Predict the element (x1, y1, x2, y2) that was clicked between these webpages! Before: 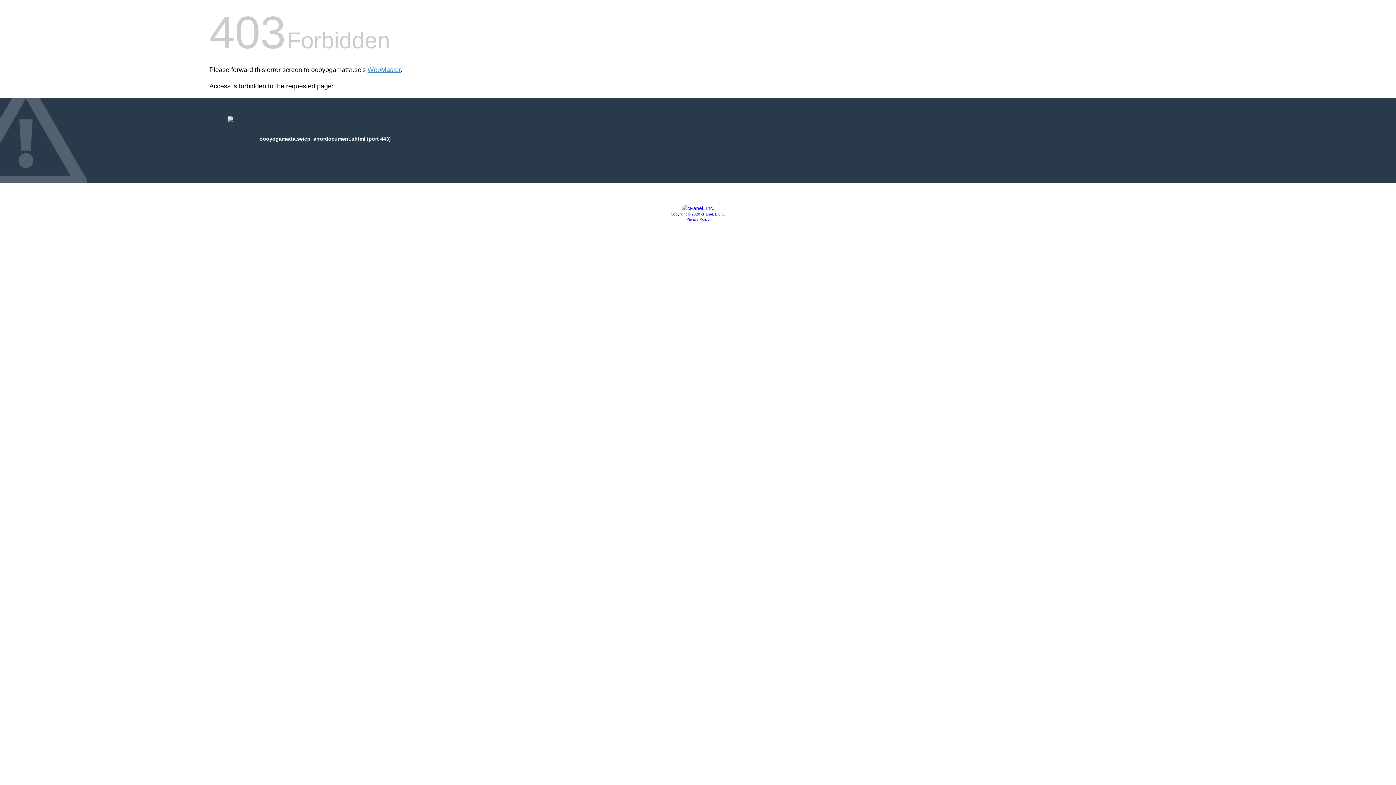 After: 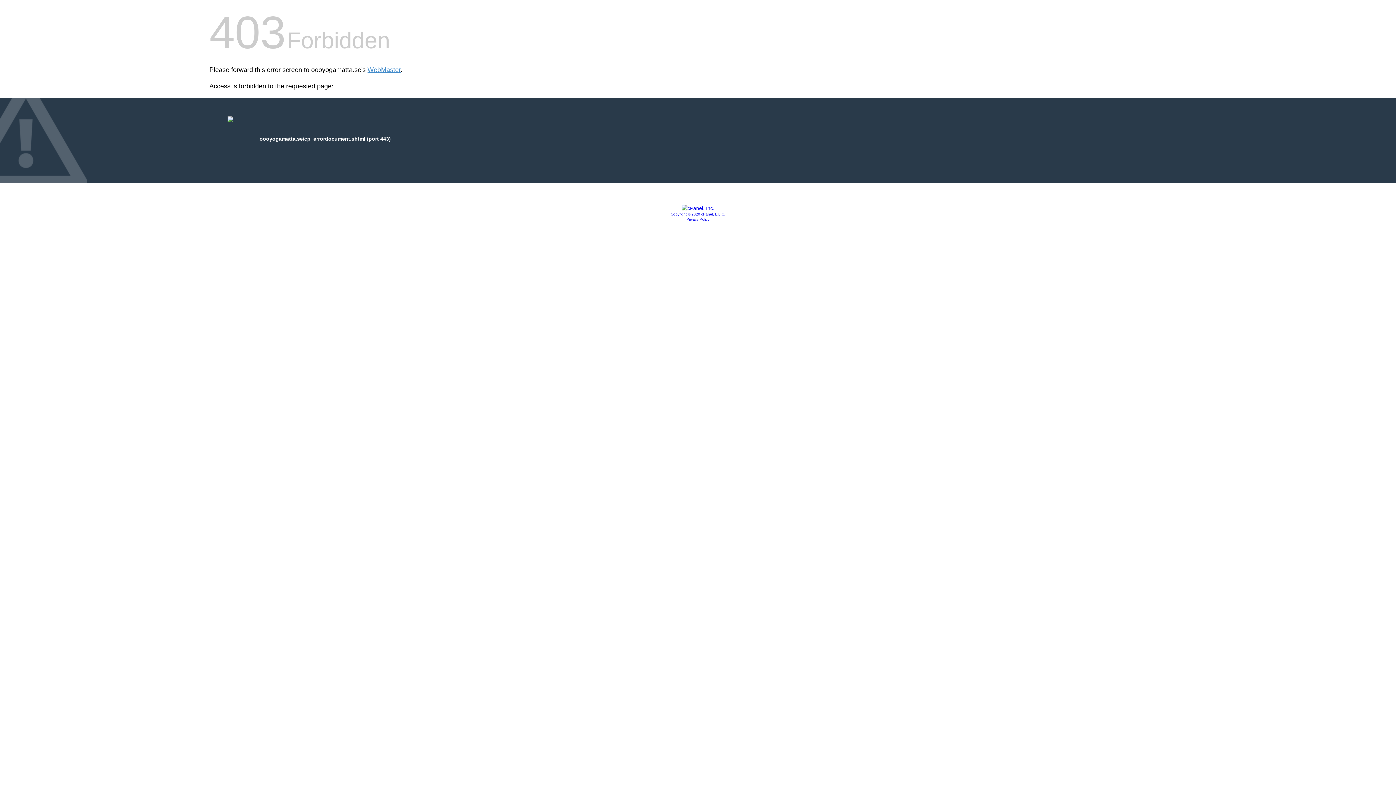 Action: bbox: (681, 205, 714, 211)